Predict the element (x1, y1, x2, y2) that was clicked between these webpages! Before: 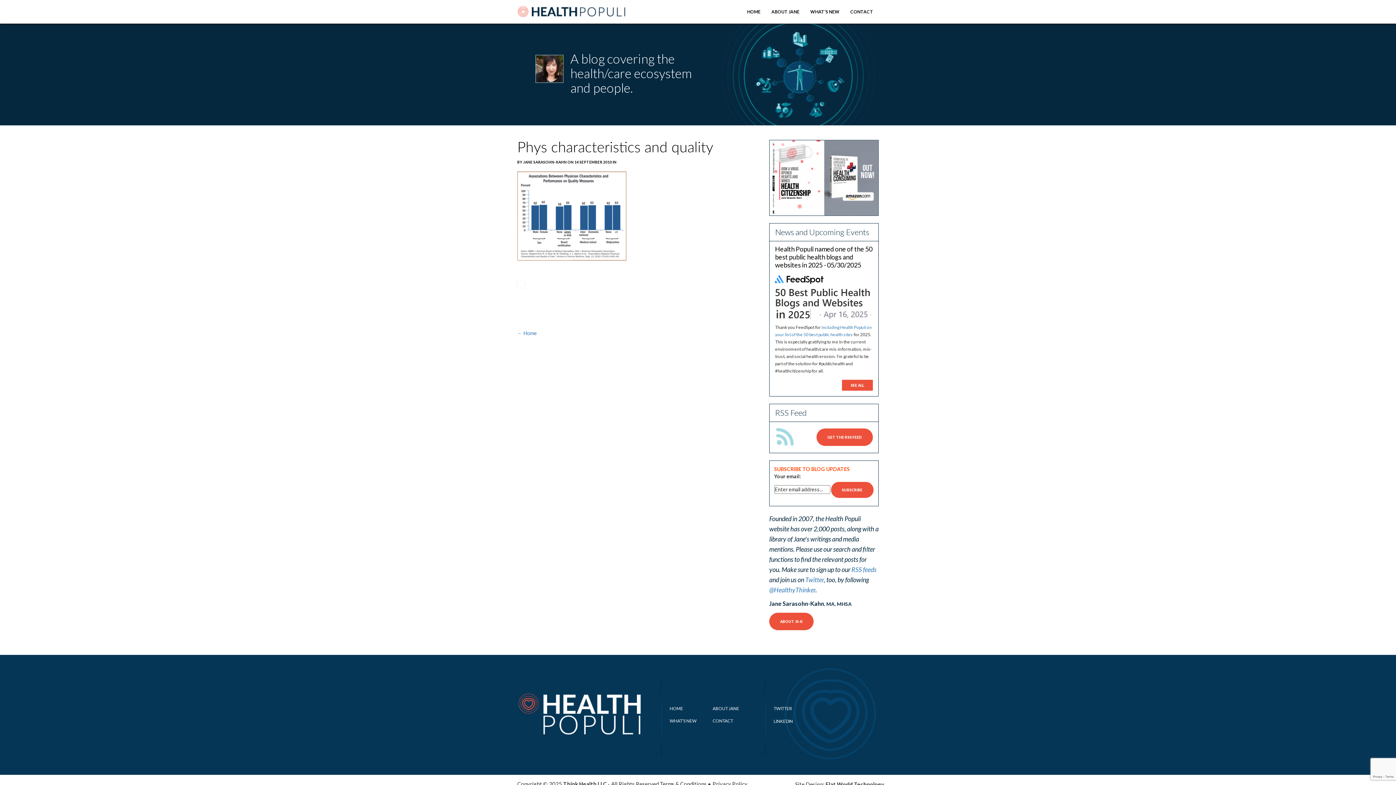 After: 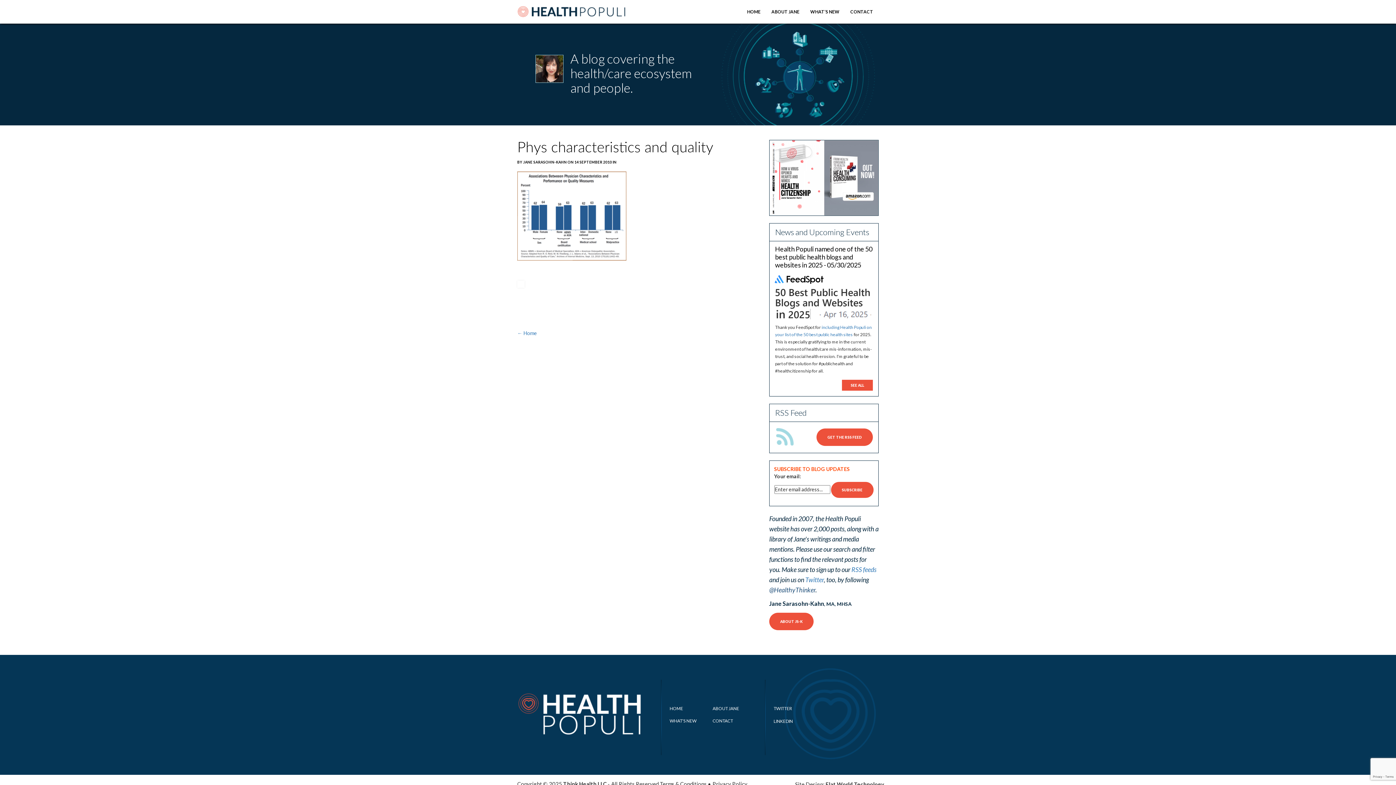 Action: bbox: (769, 586, 815, 594) label: @HealthyThinker